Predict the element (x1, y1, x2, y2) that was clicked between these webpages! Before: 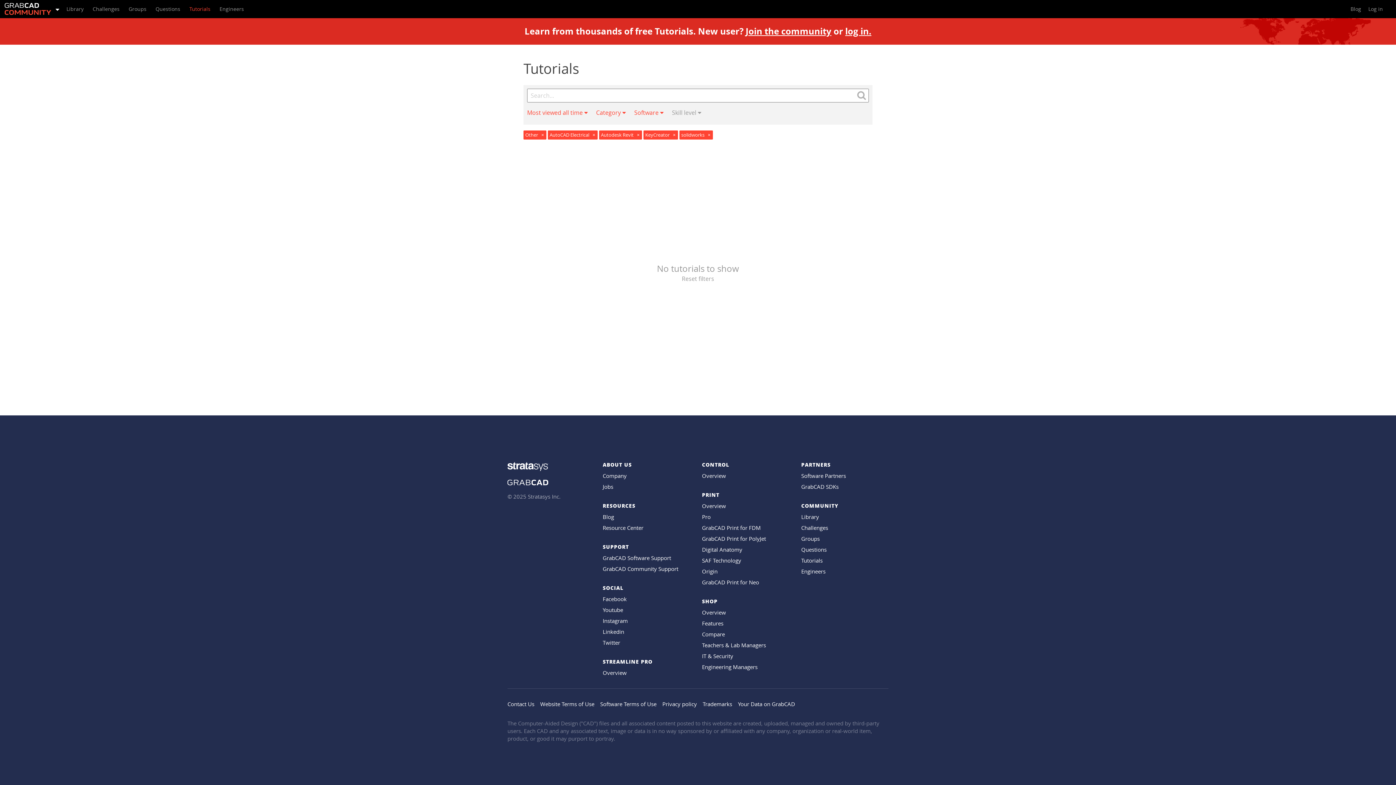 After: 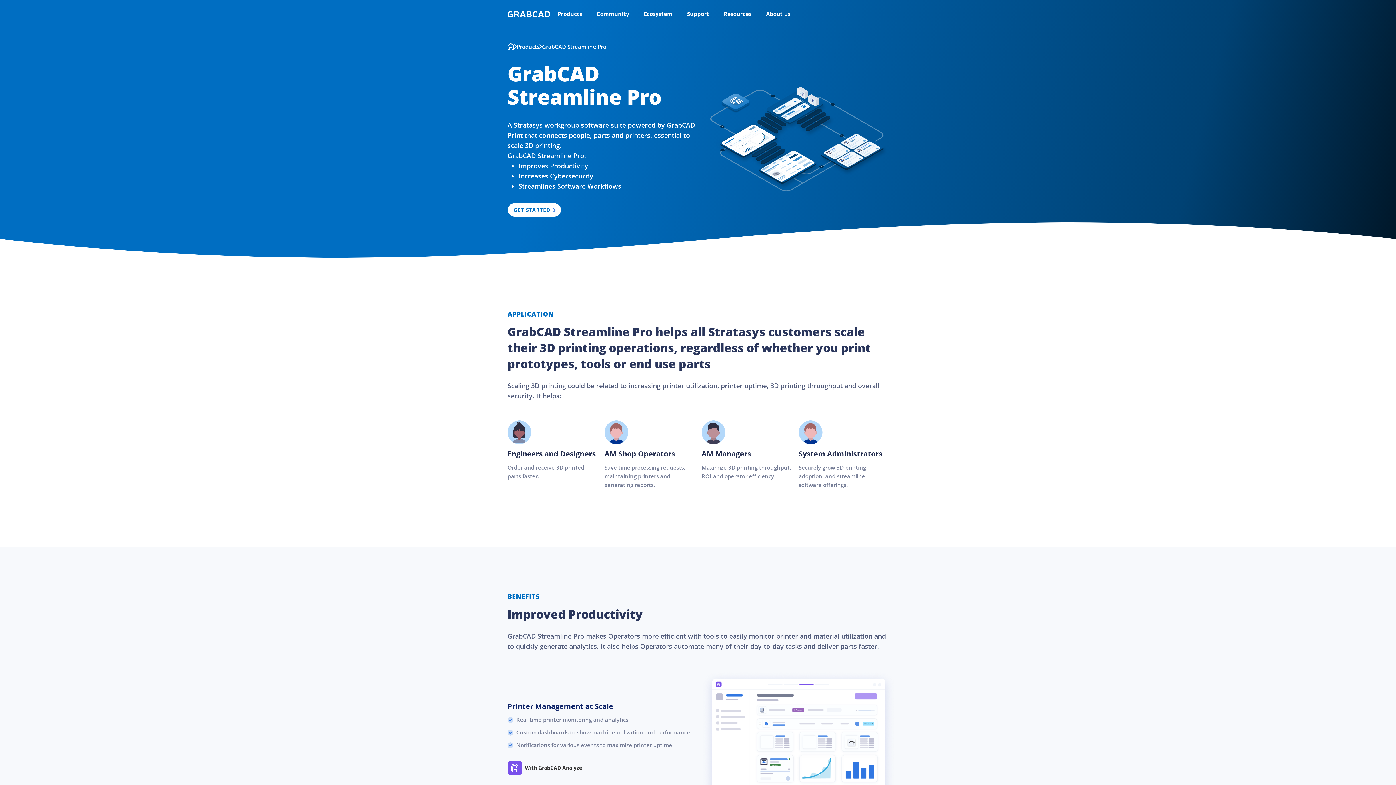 Action: label: Overview bbox: (602, 669, 626, 676)